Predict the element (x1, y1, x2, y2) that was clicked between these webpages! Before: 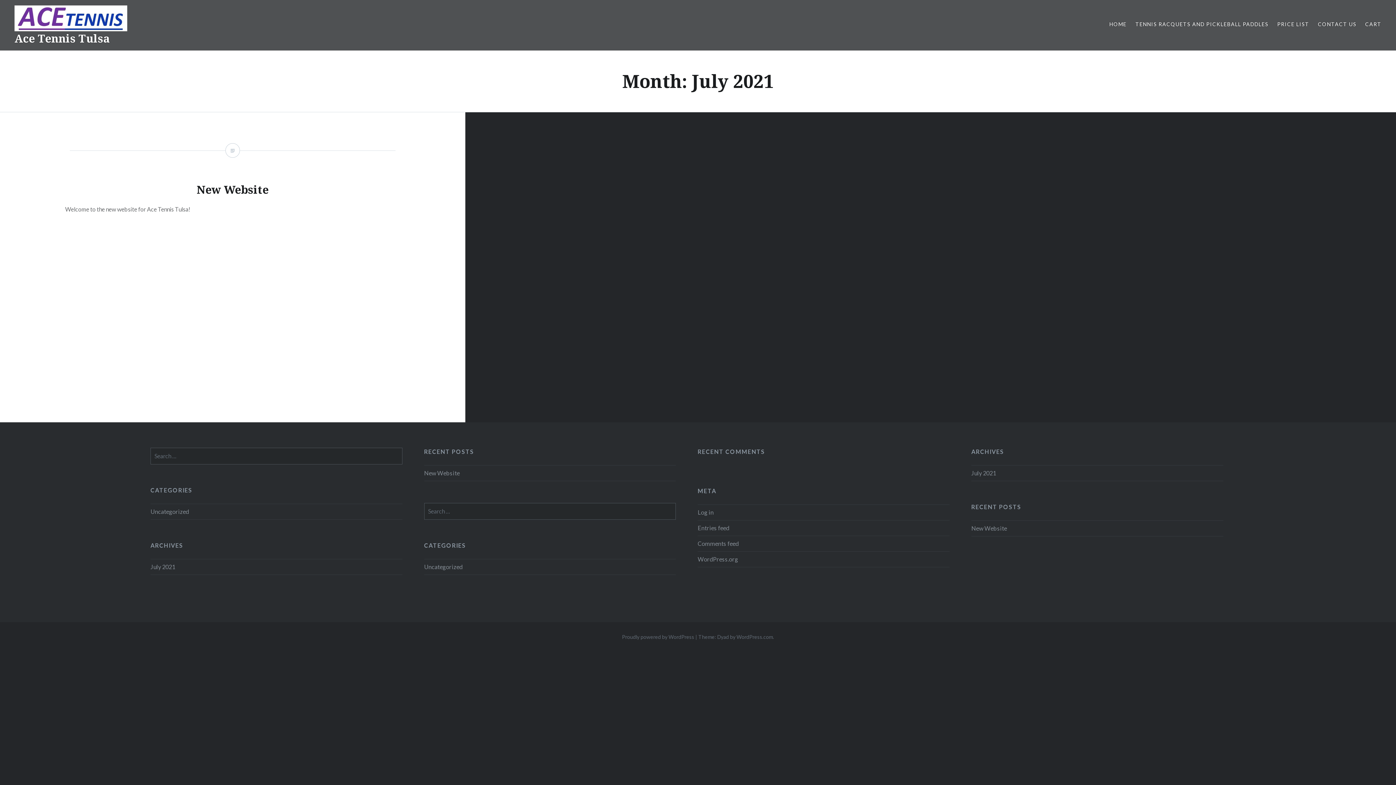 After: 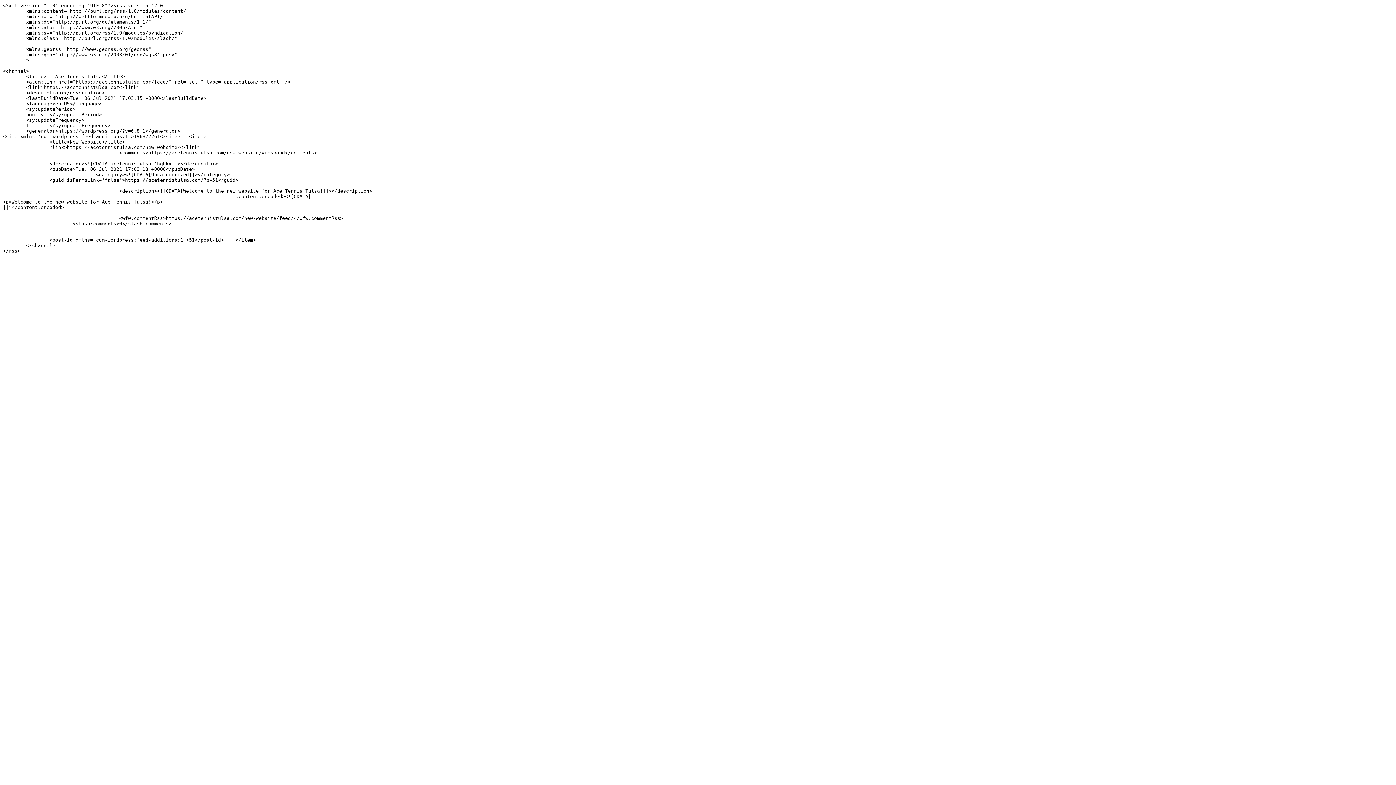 Action: label: Entries feed bbox: (697, 520, 949, 536)